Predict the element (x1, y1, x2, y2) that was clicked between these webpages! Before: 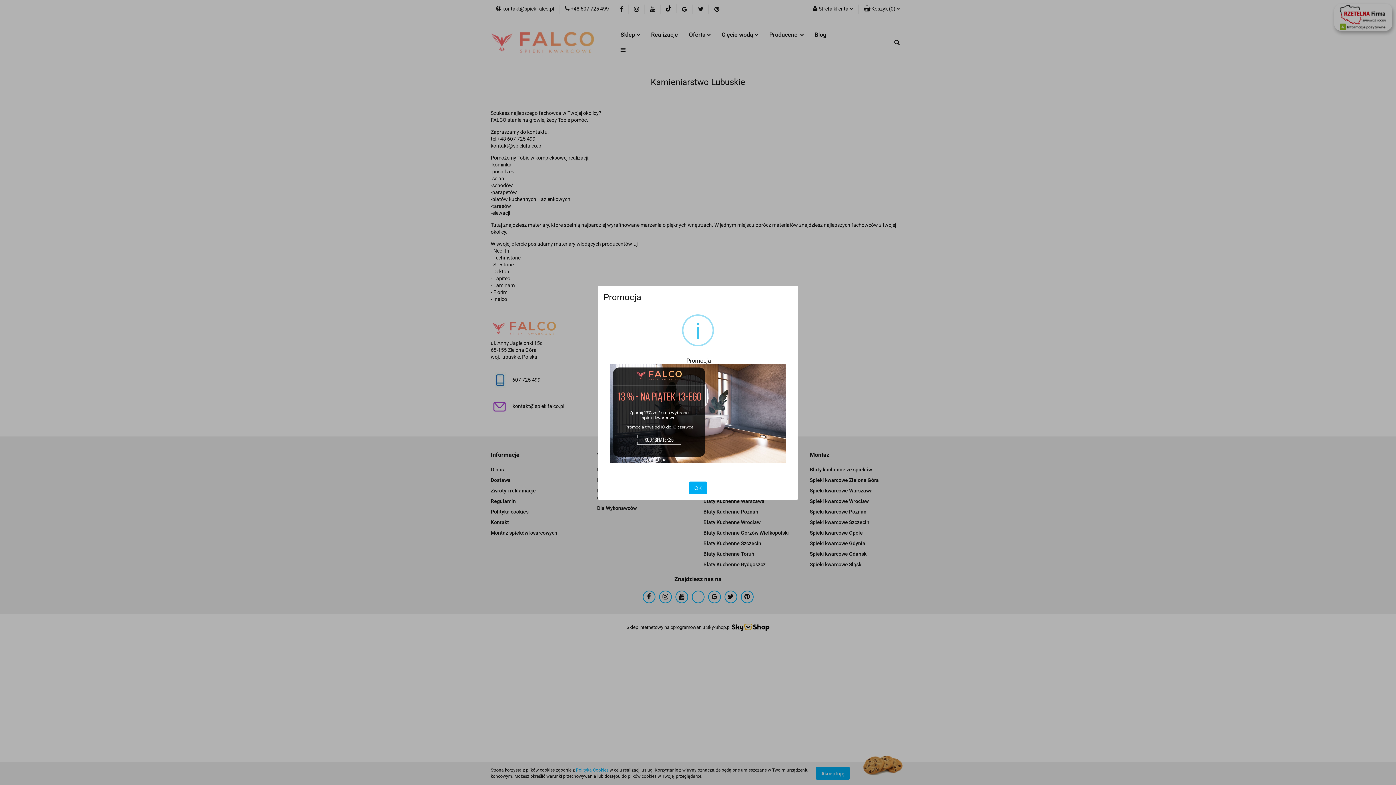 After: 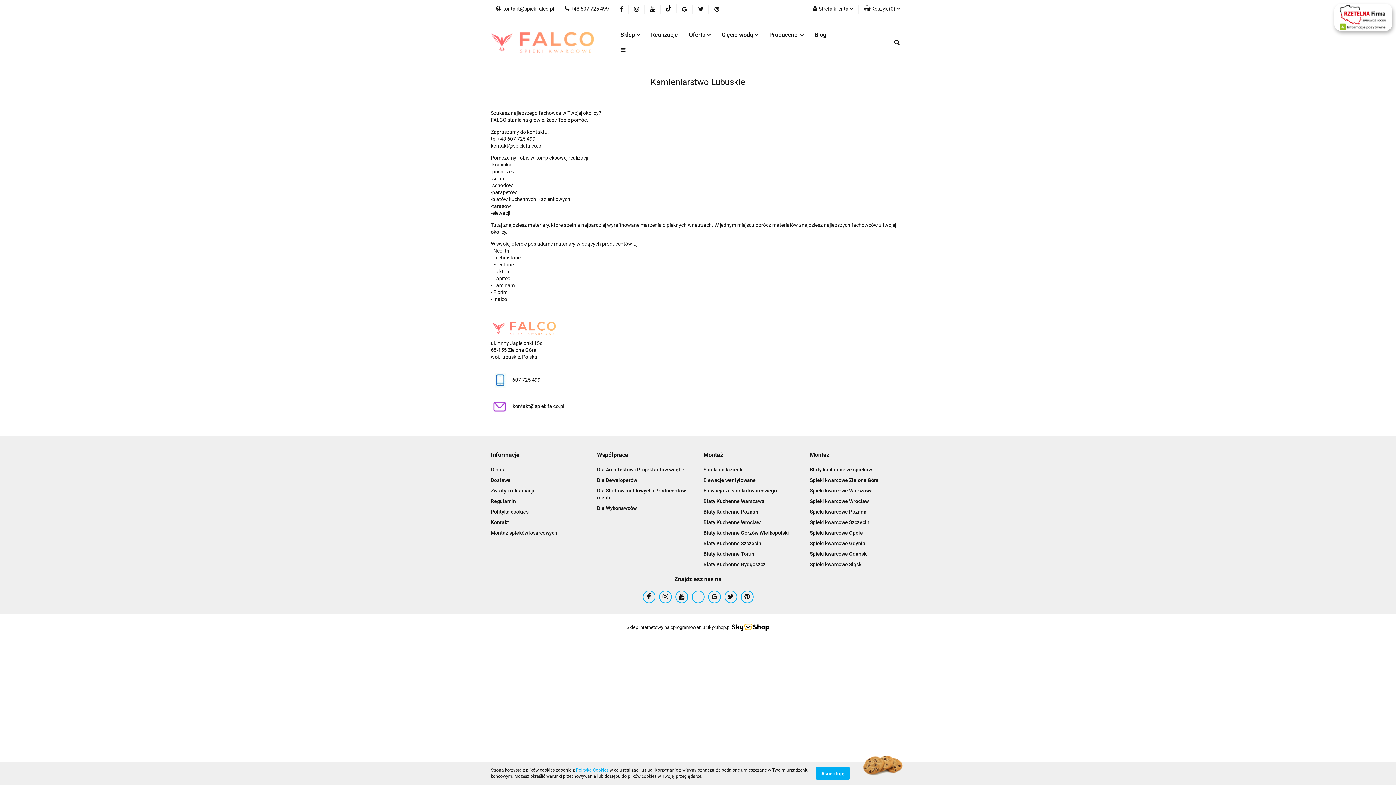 Action: label: OK bbox: (689, 481, 707, 494)